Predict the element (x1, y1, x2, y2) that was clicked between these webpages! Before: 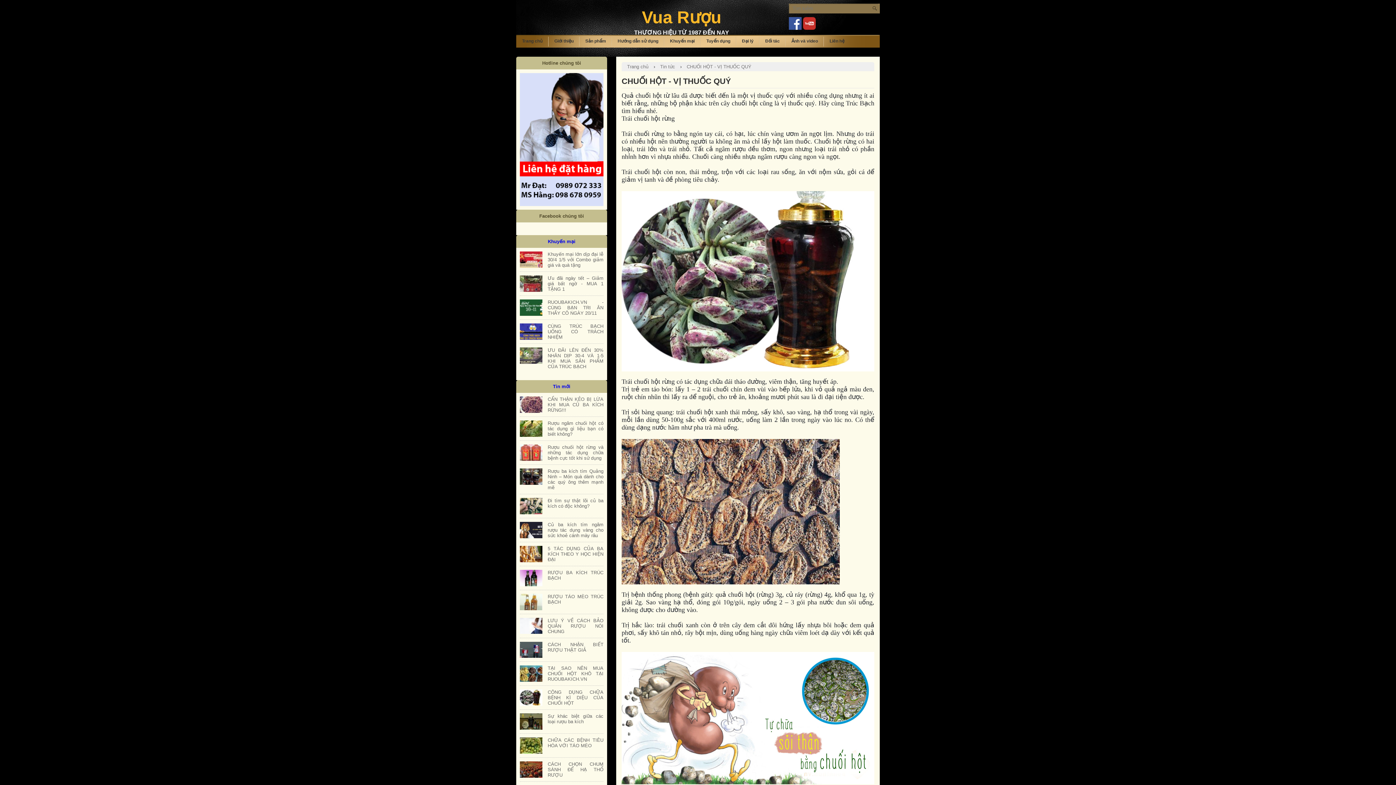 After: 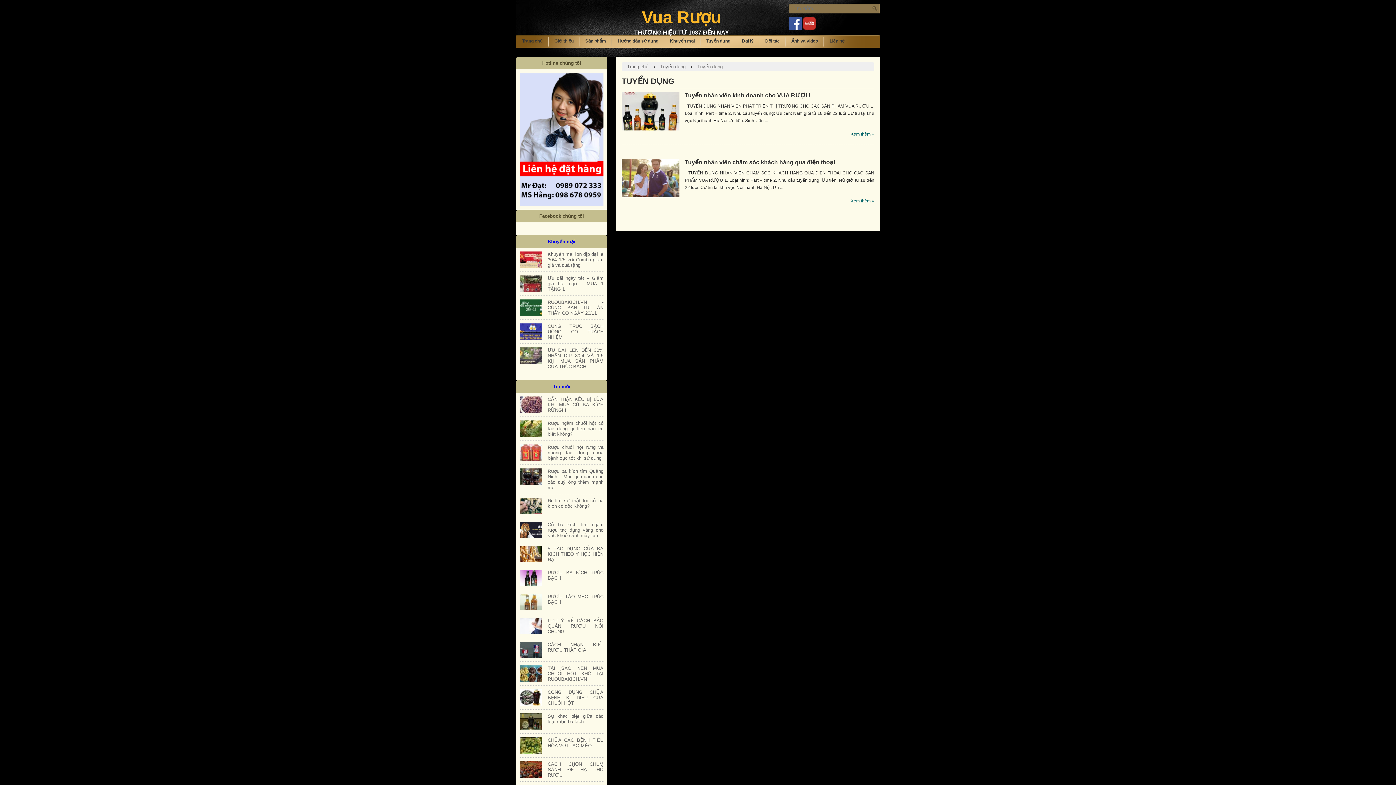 Action: bbox: (700, 34, 736, 47) label: Tuyển dụng